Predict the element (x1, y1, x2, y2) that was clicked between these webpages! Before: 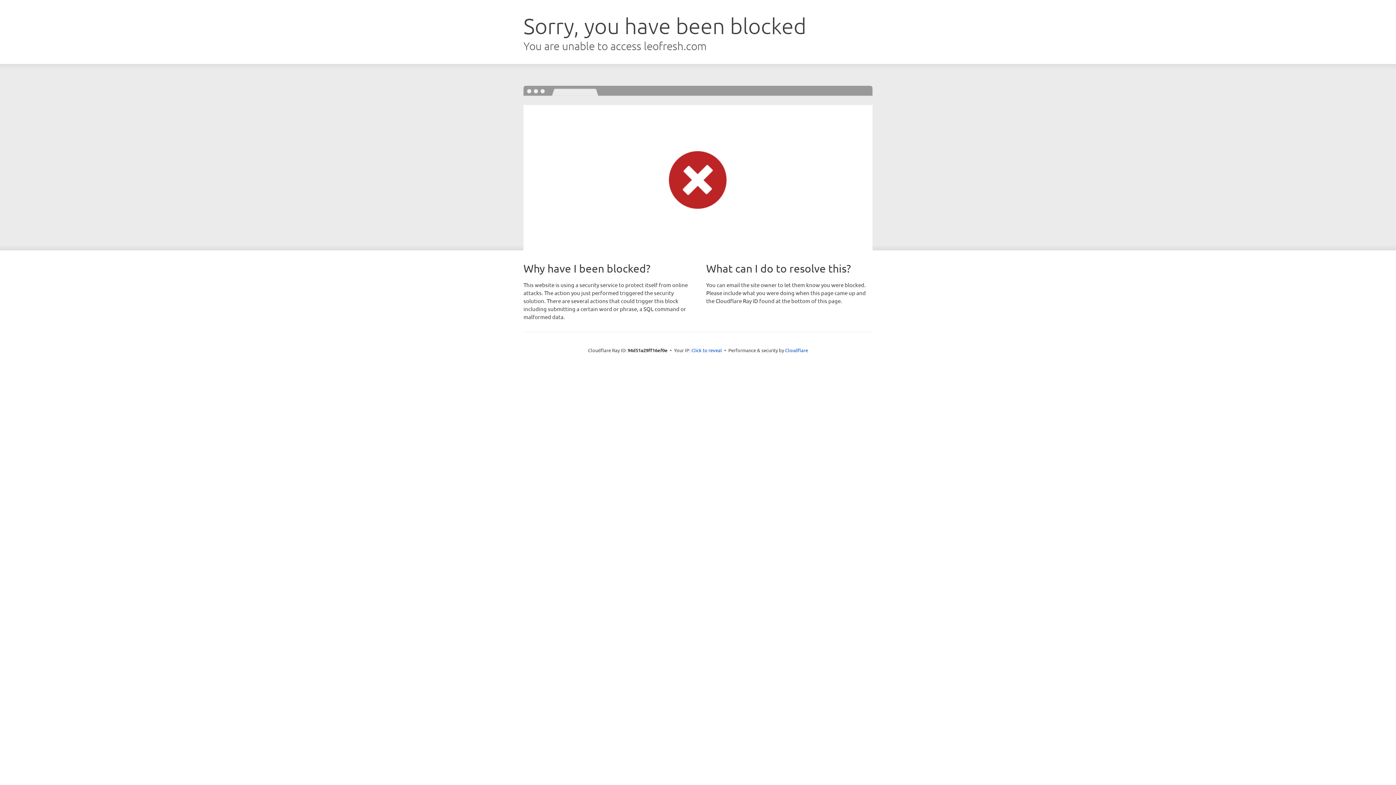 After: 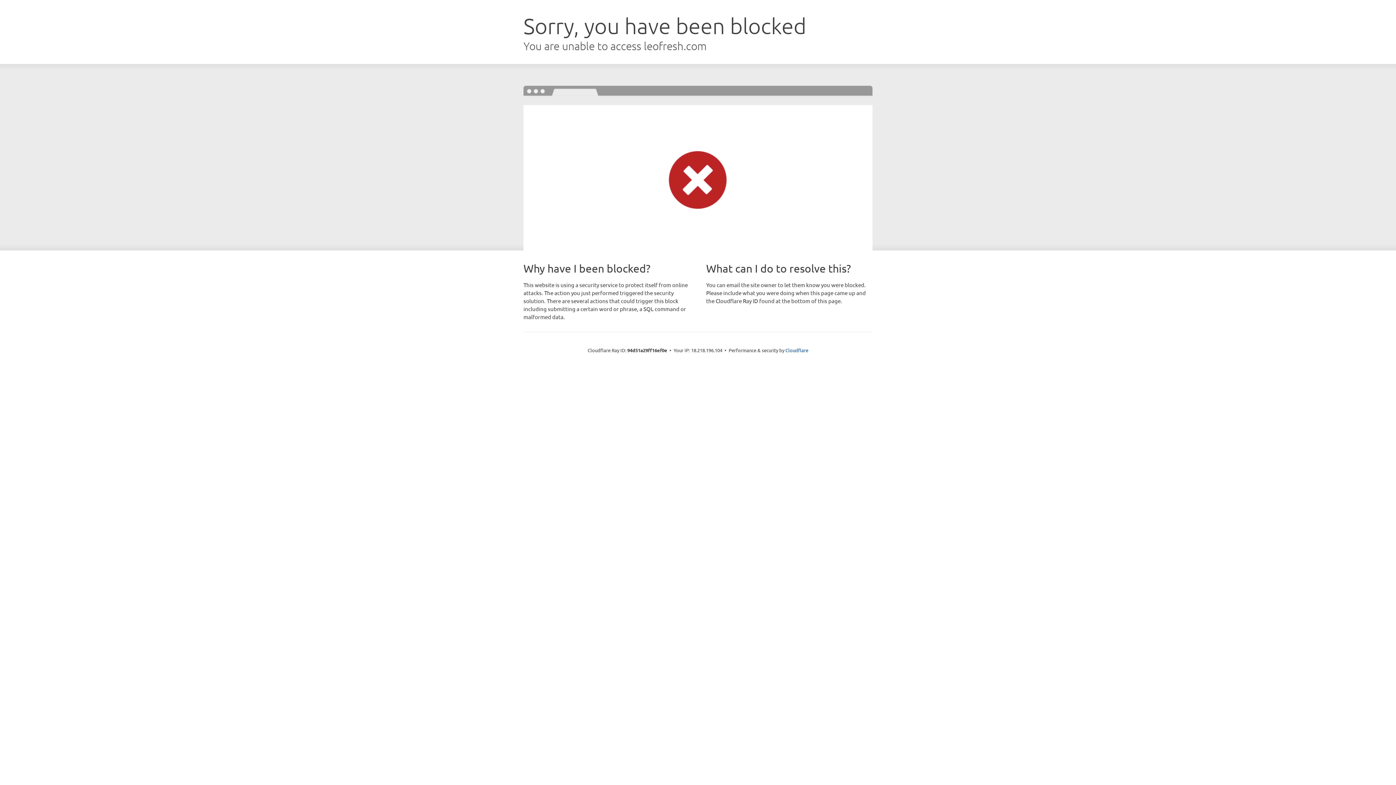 Action: label: Click to reveal bbox: (691, 346, 722, 353)